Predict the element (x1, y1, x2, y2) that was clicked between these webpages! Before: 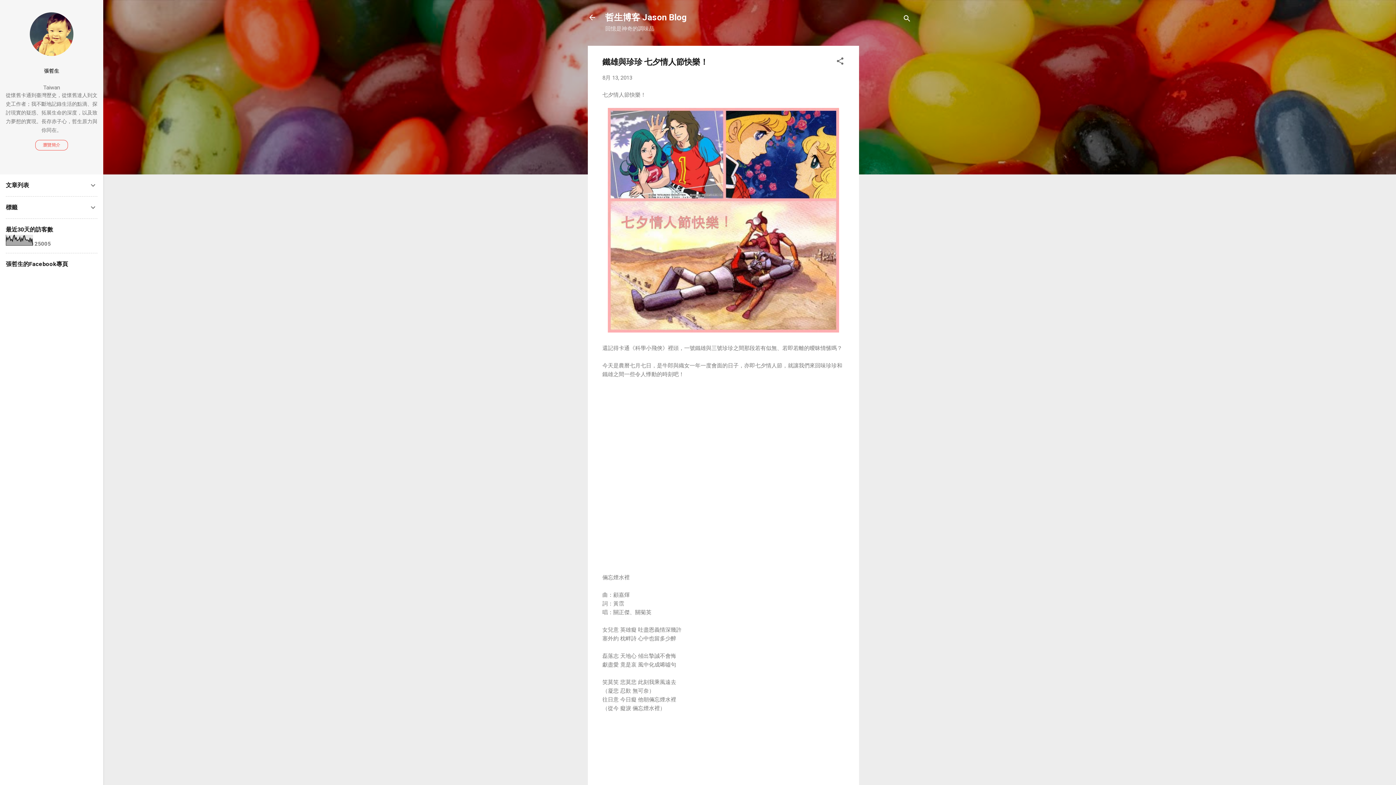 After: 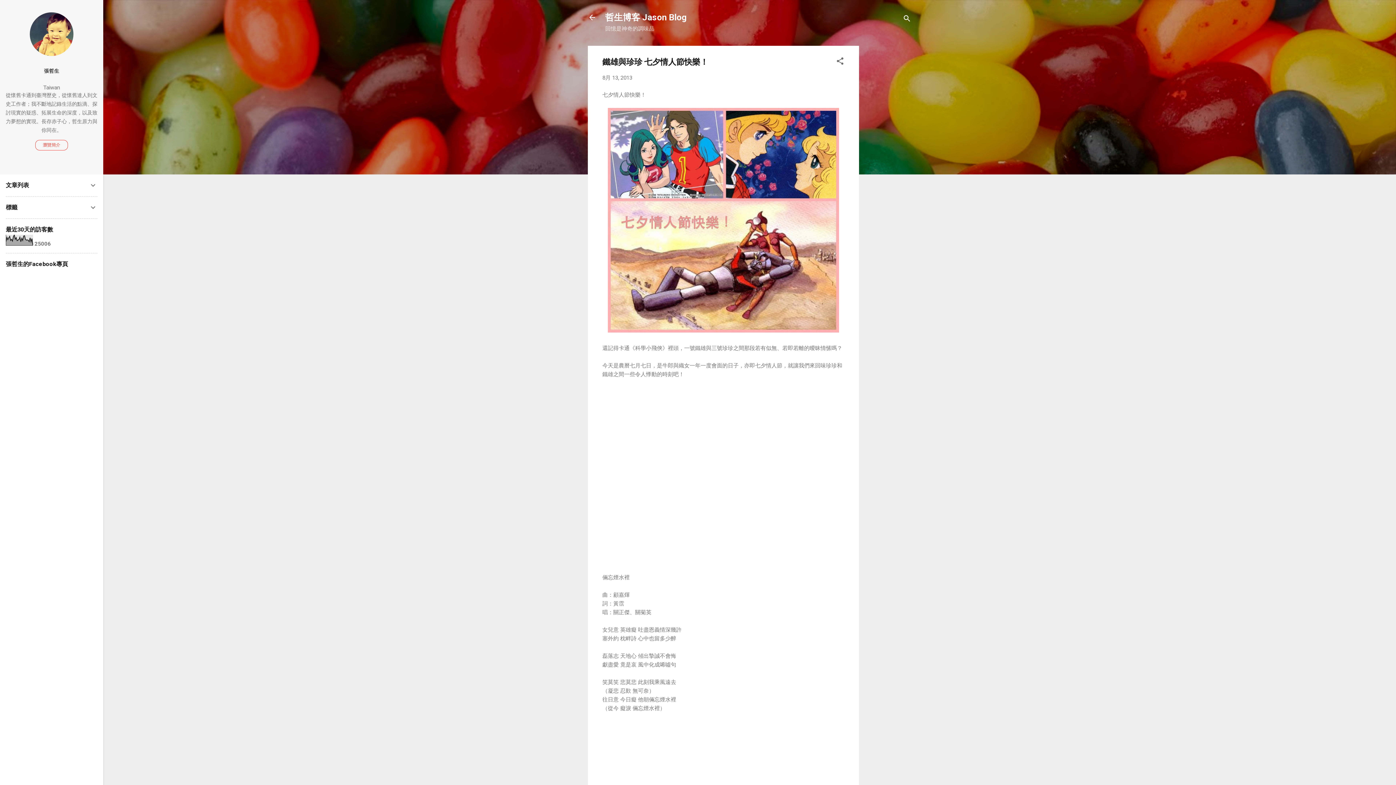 Action: bbox: (602, 74, 632, 81) label: 8月 13, 2013